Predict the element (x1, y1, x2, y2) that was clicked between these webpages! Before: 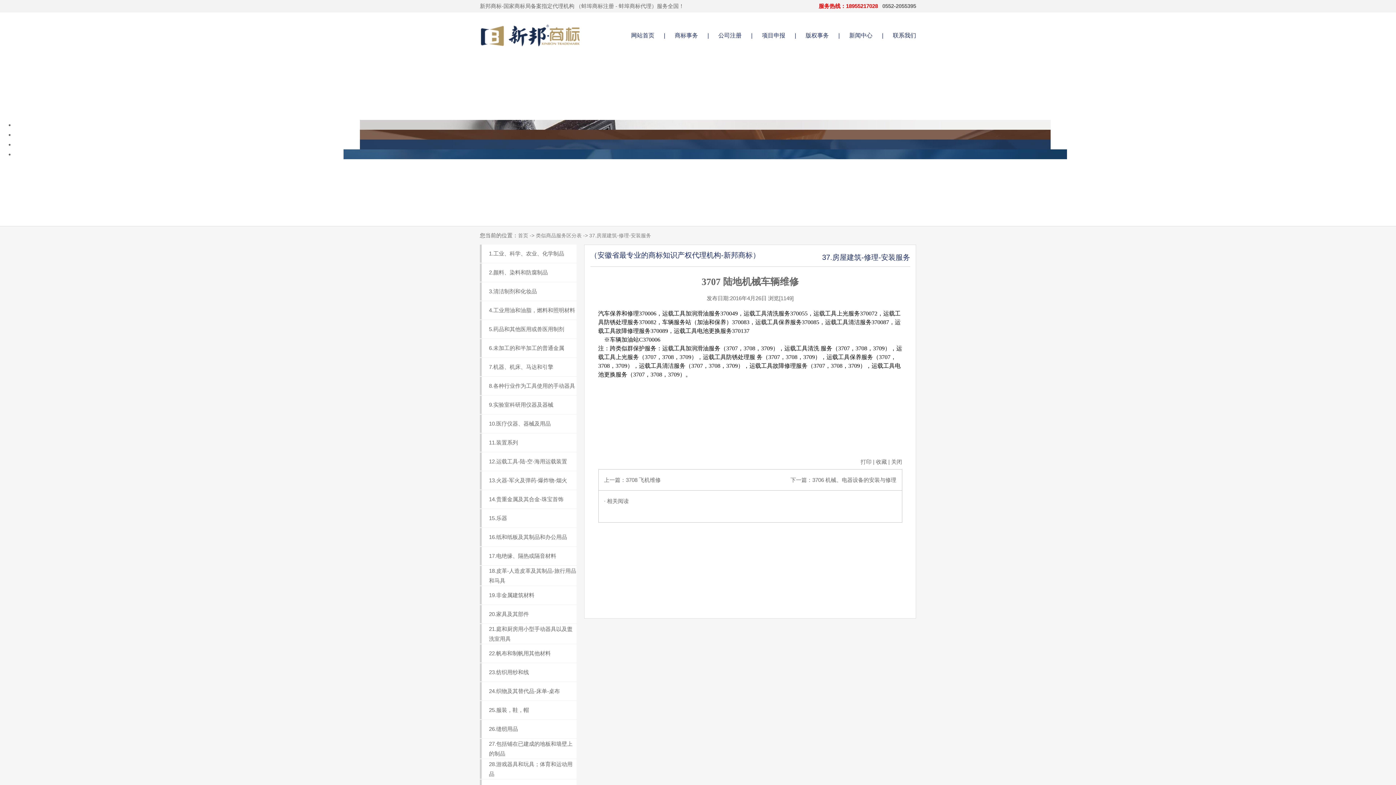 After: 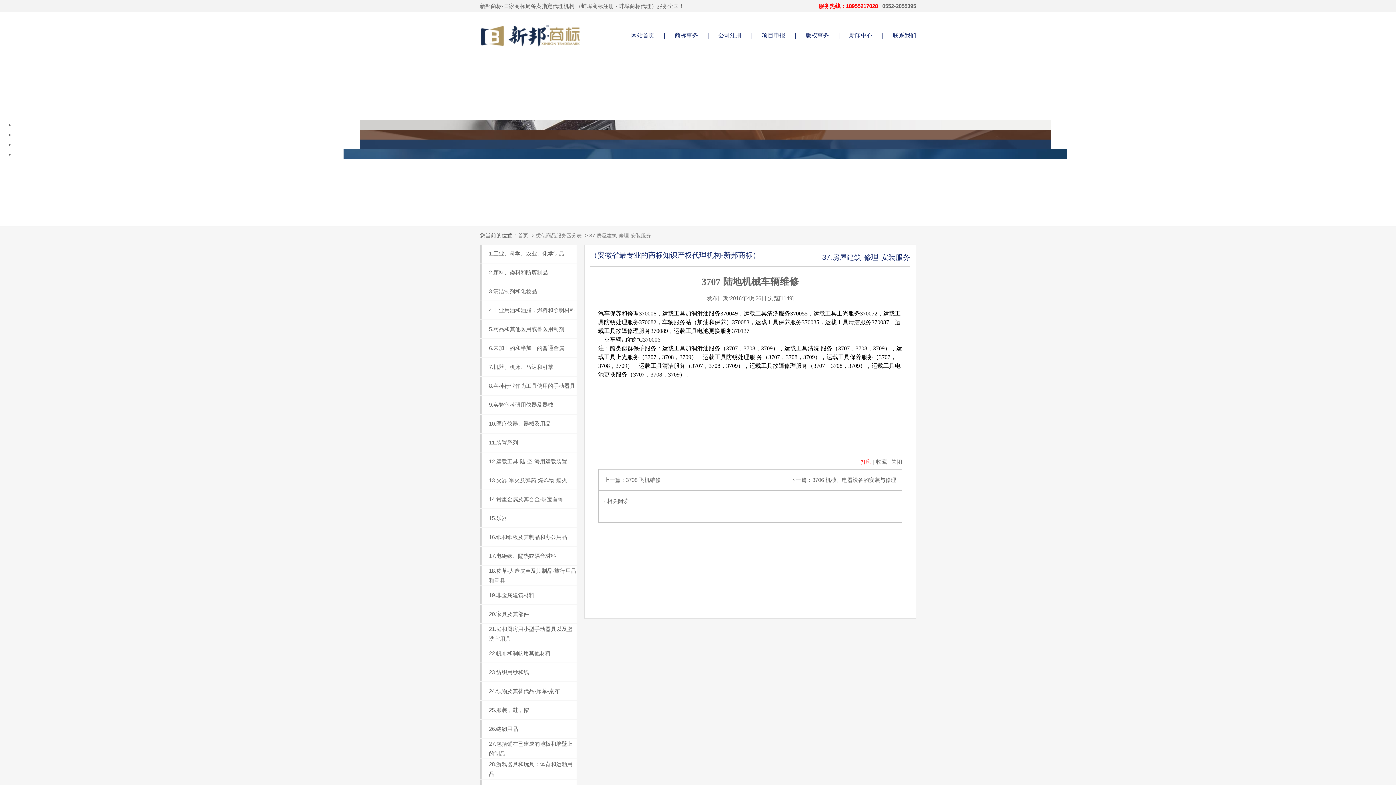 Action: label: 打印 bbox: (860, 458, 871, 465)